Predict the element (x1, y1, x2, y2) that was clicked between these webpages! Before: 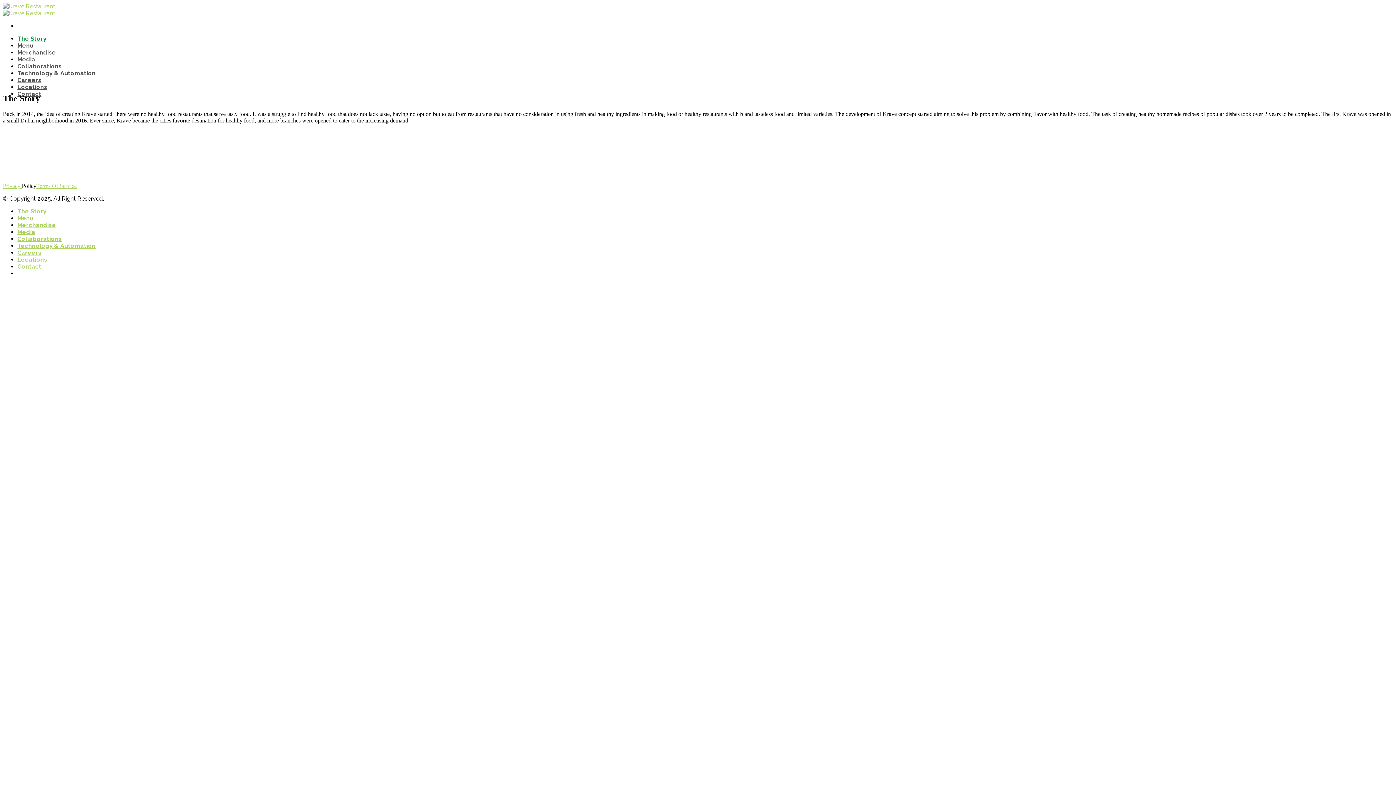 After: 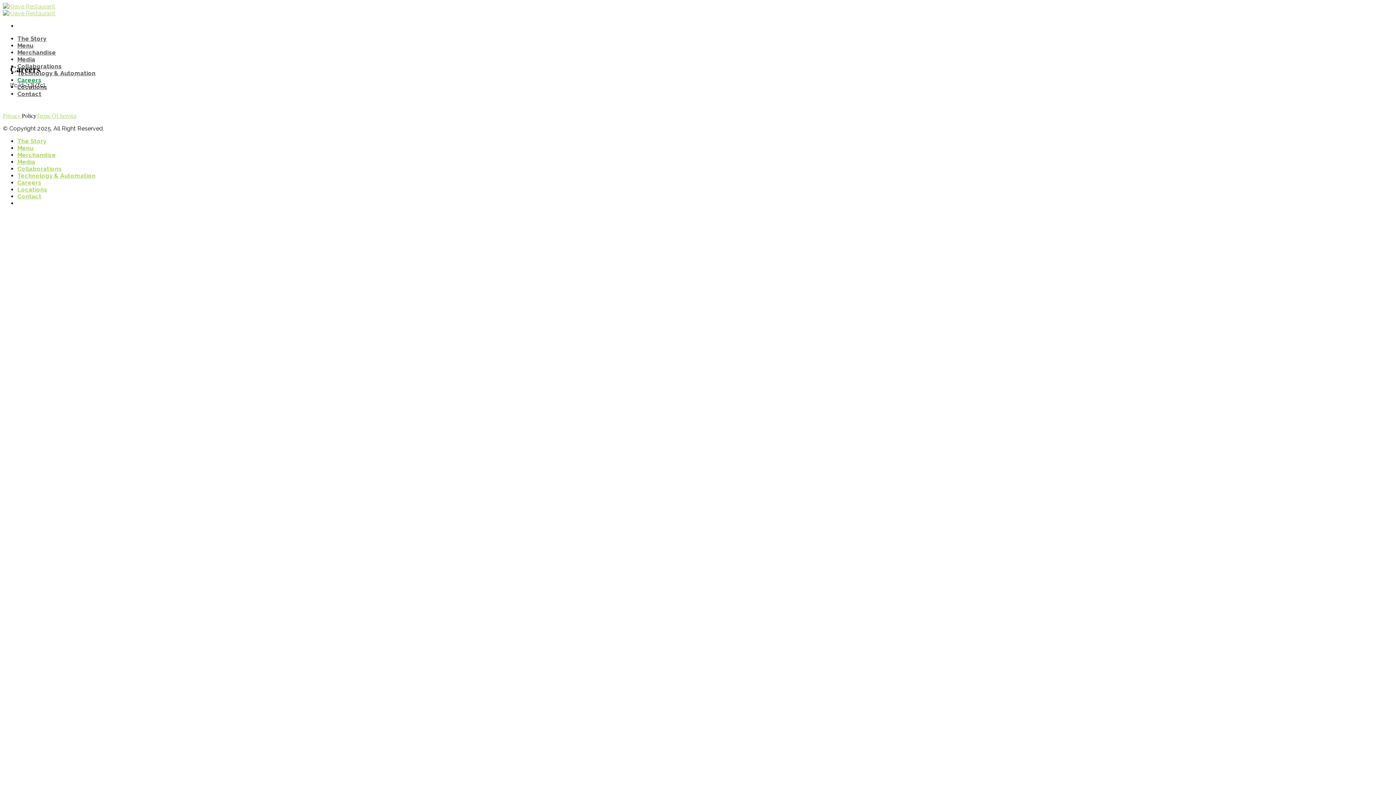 Action: label: Careers bbox: (17, 249, 41, 256)